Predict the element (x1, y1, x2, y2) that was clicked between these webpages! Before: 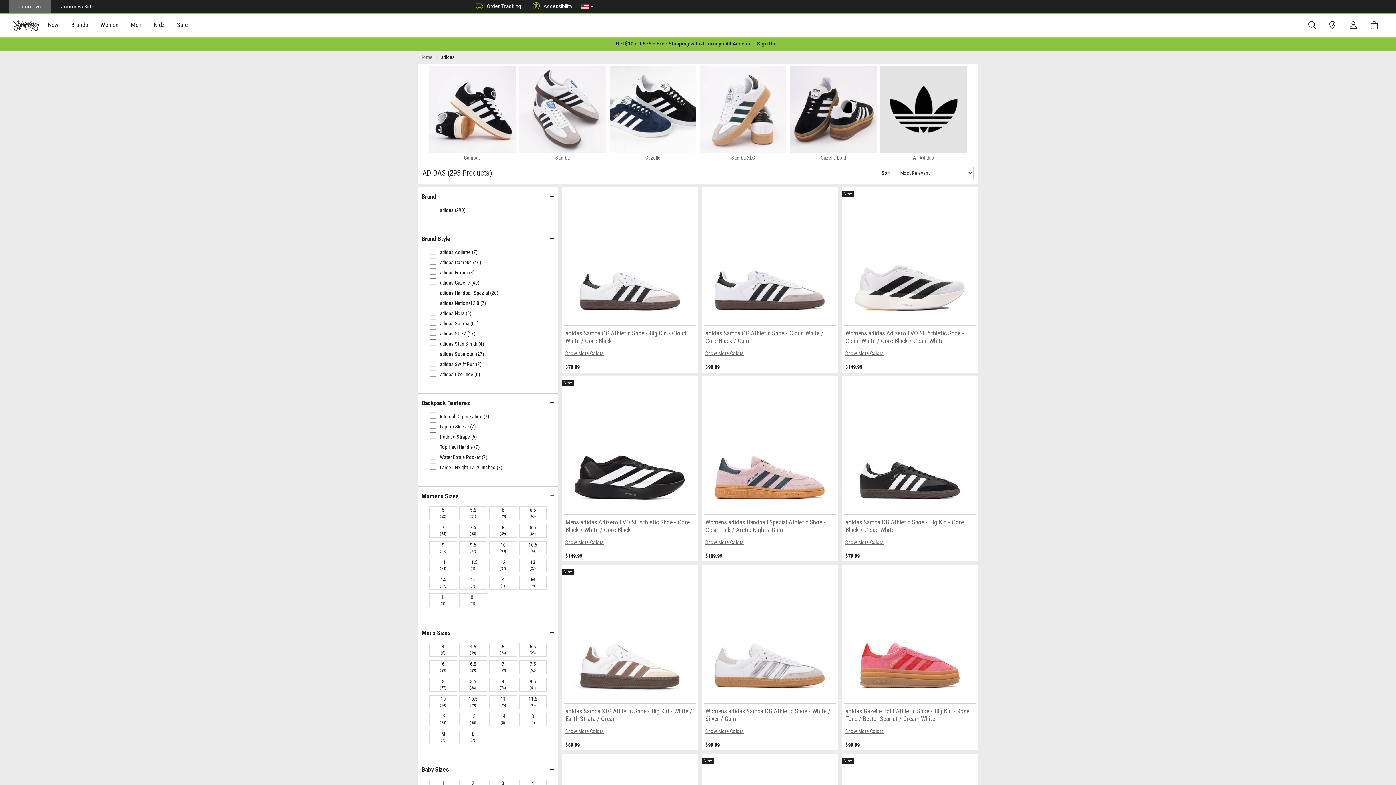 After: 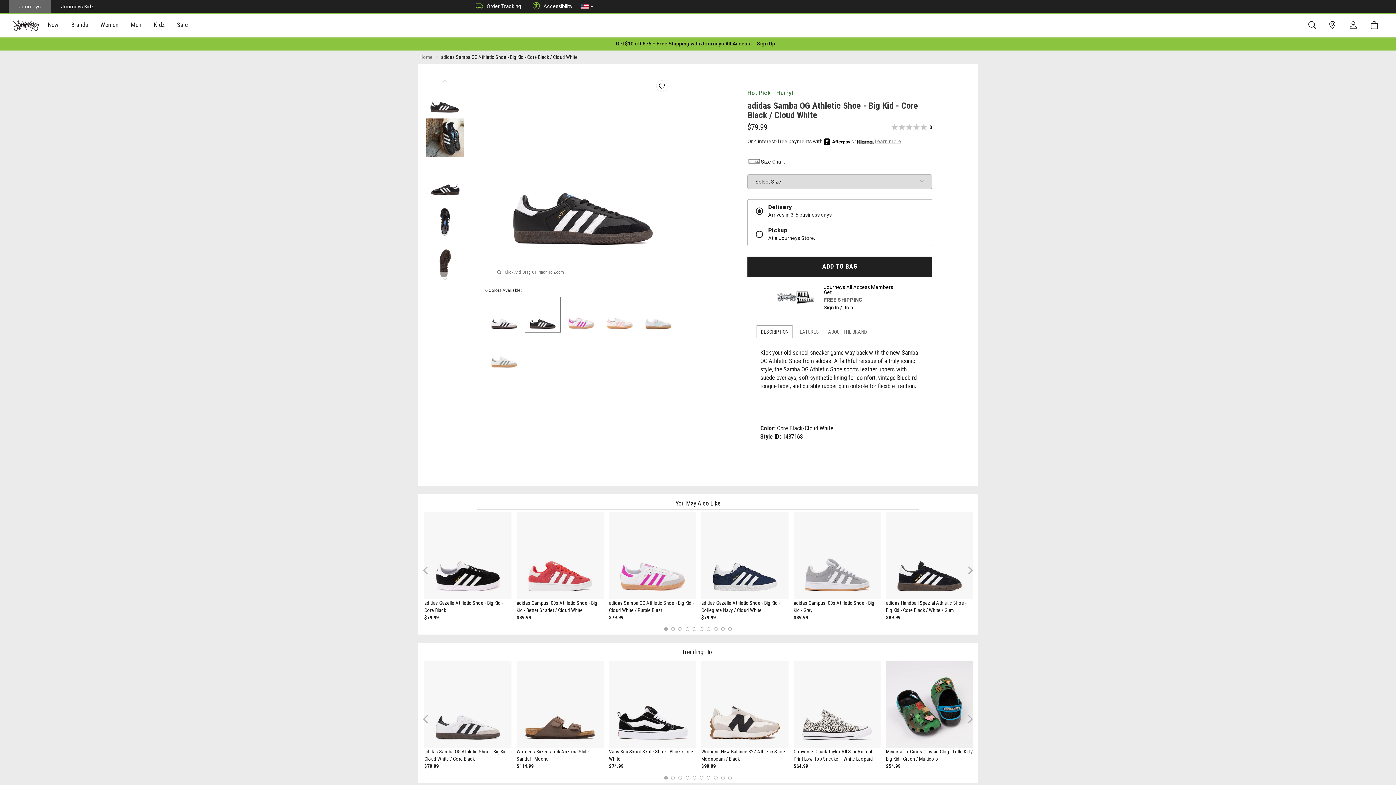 Action: label: adidas Samba OG Athletic Shoe - Big Kid - Core Black / Cloud White bbox: (841, 376, 978, 535)